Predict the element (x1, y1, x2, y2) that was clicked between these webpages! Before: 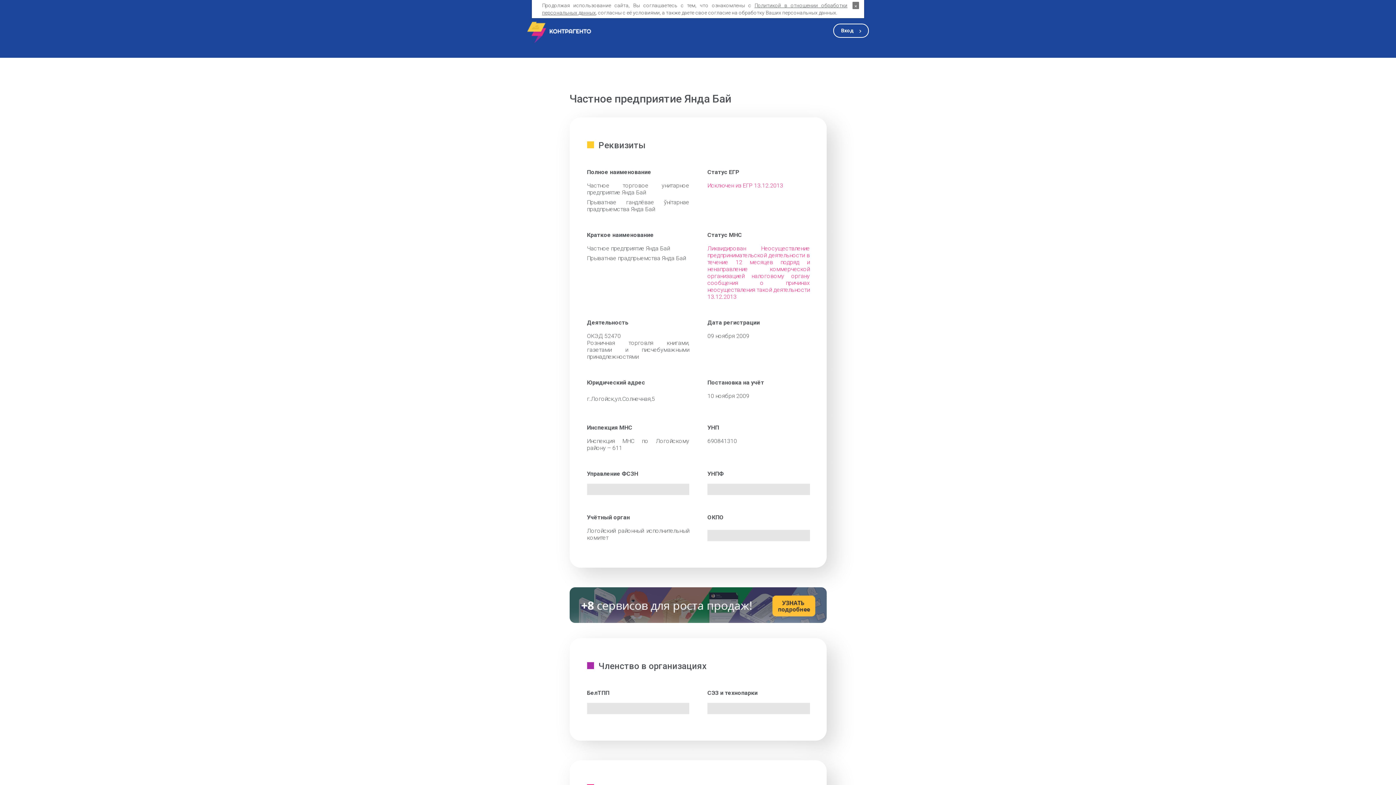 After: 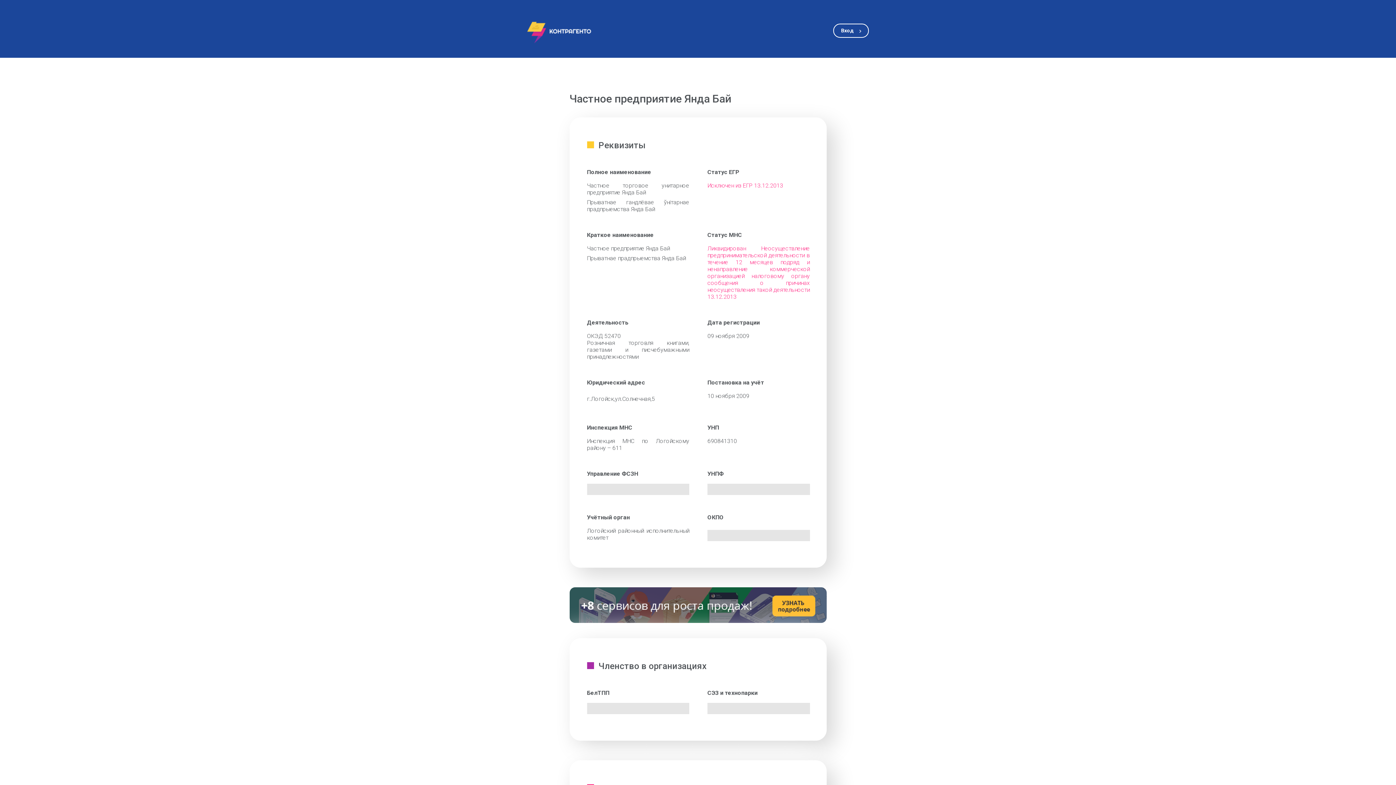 Action: label: × bbox: (852, 1, 859, 9)